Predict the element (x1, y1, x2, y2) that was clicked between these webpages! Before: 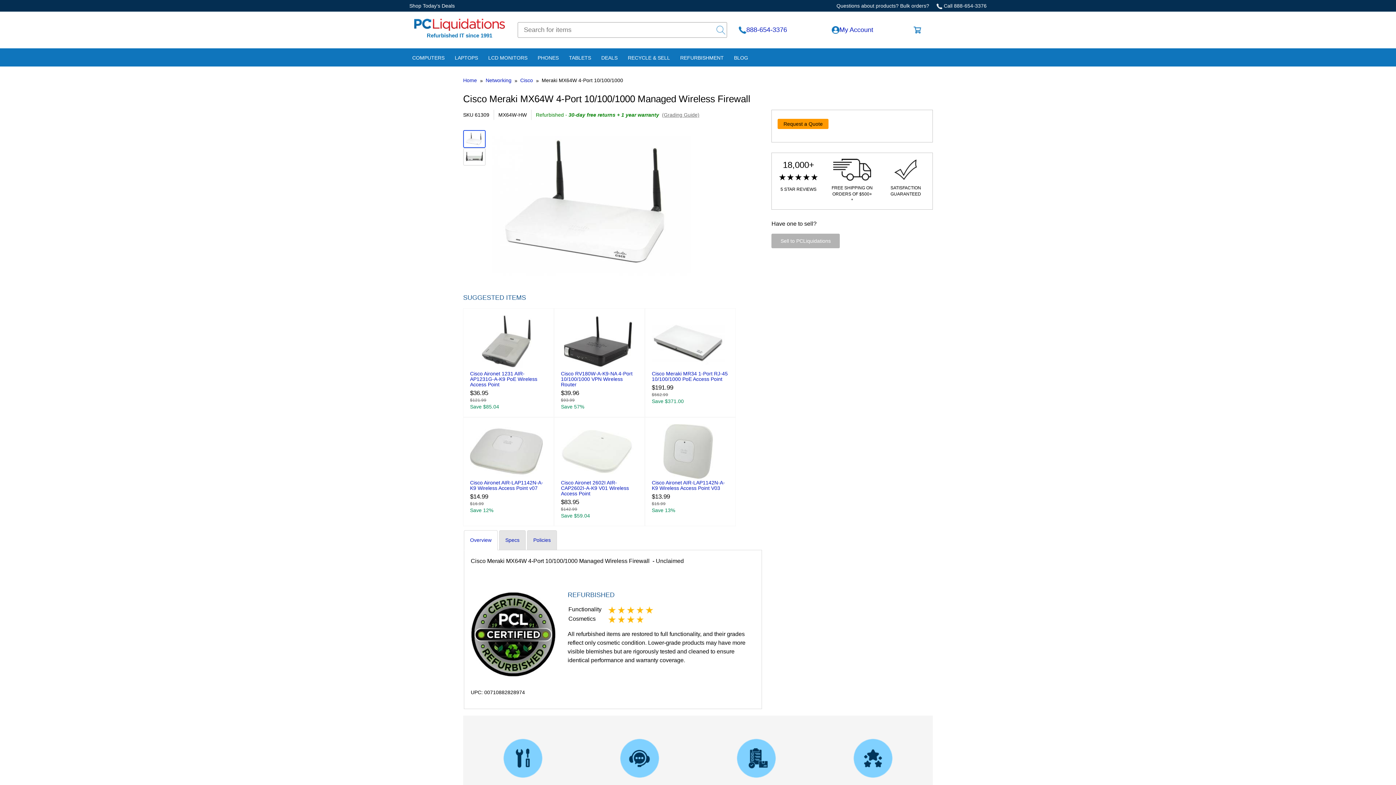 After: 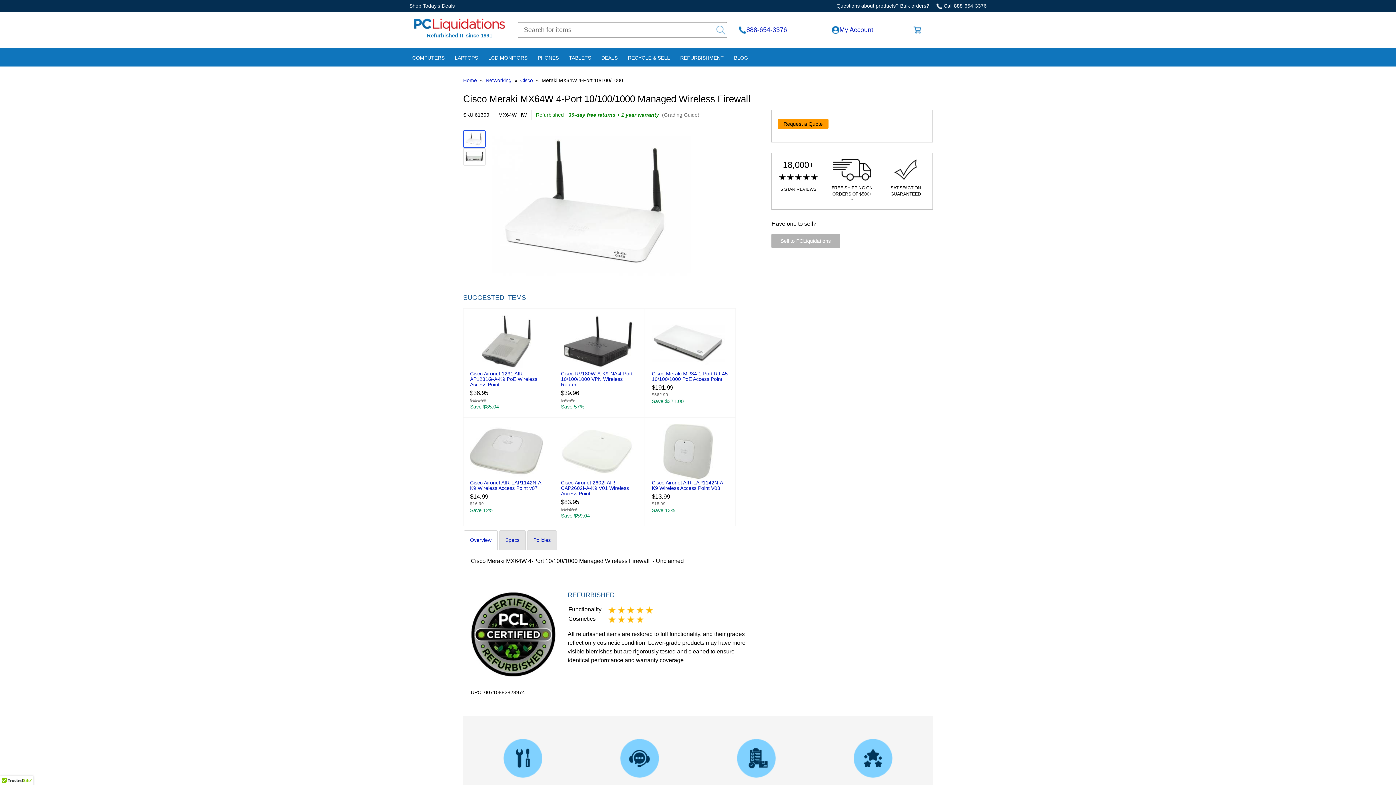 Action: label:  Call 888-654-3376 bbox: (936, 2, 986, 8)